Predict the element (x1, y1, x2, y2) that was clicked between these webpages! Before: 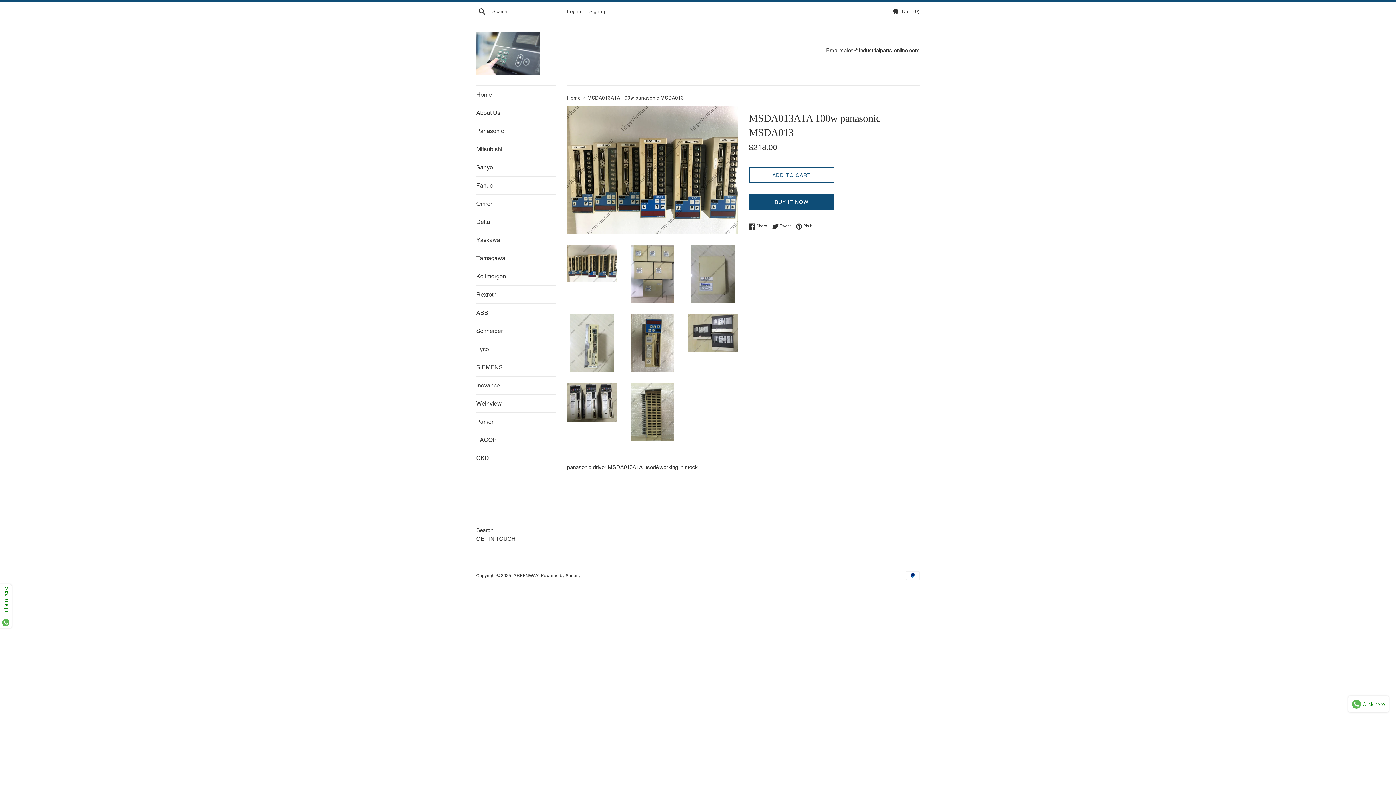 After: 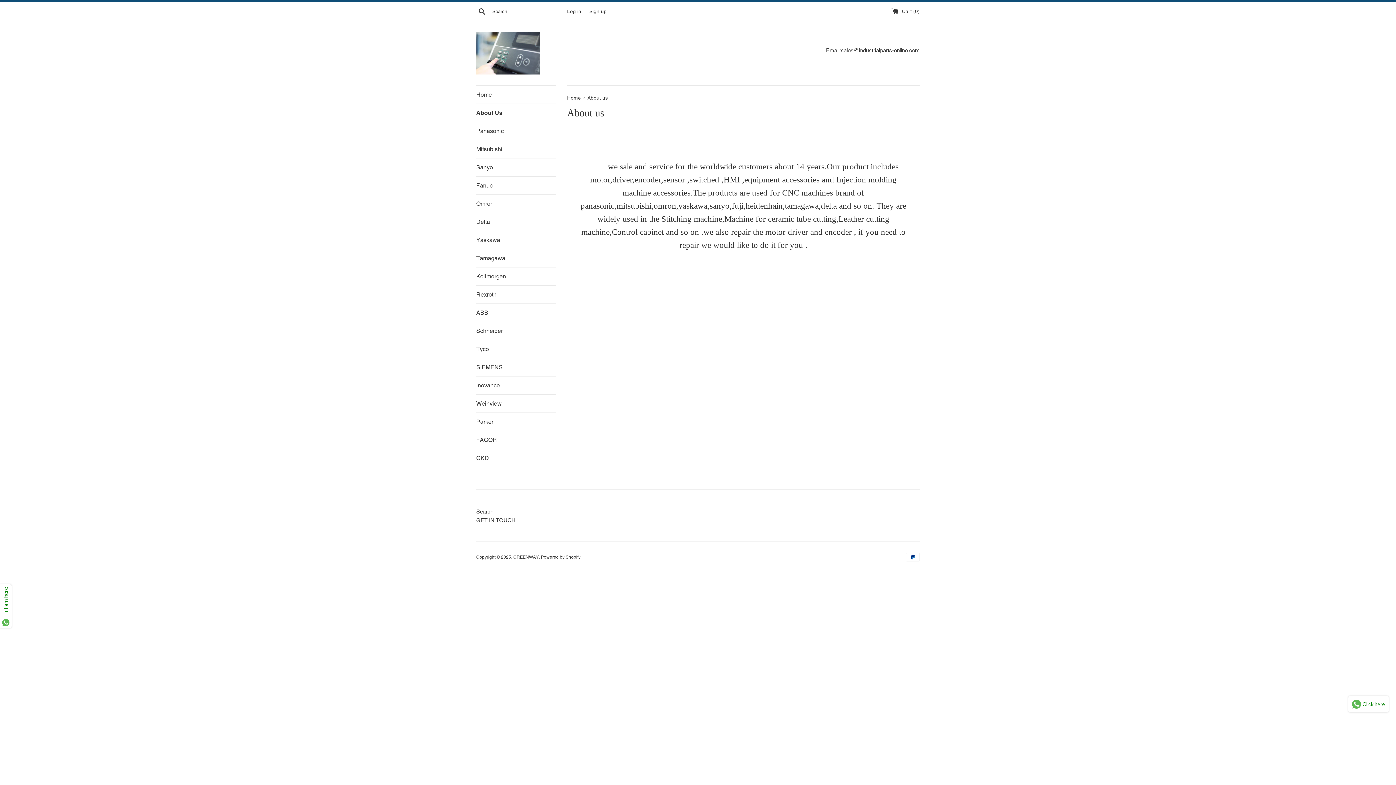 Action: label: About Us bbox: (476, 104, 556, 121)